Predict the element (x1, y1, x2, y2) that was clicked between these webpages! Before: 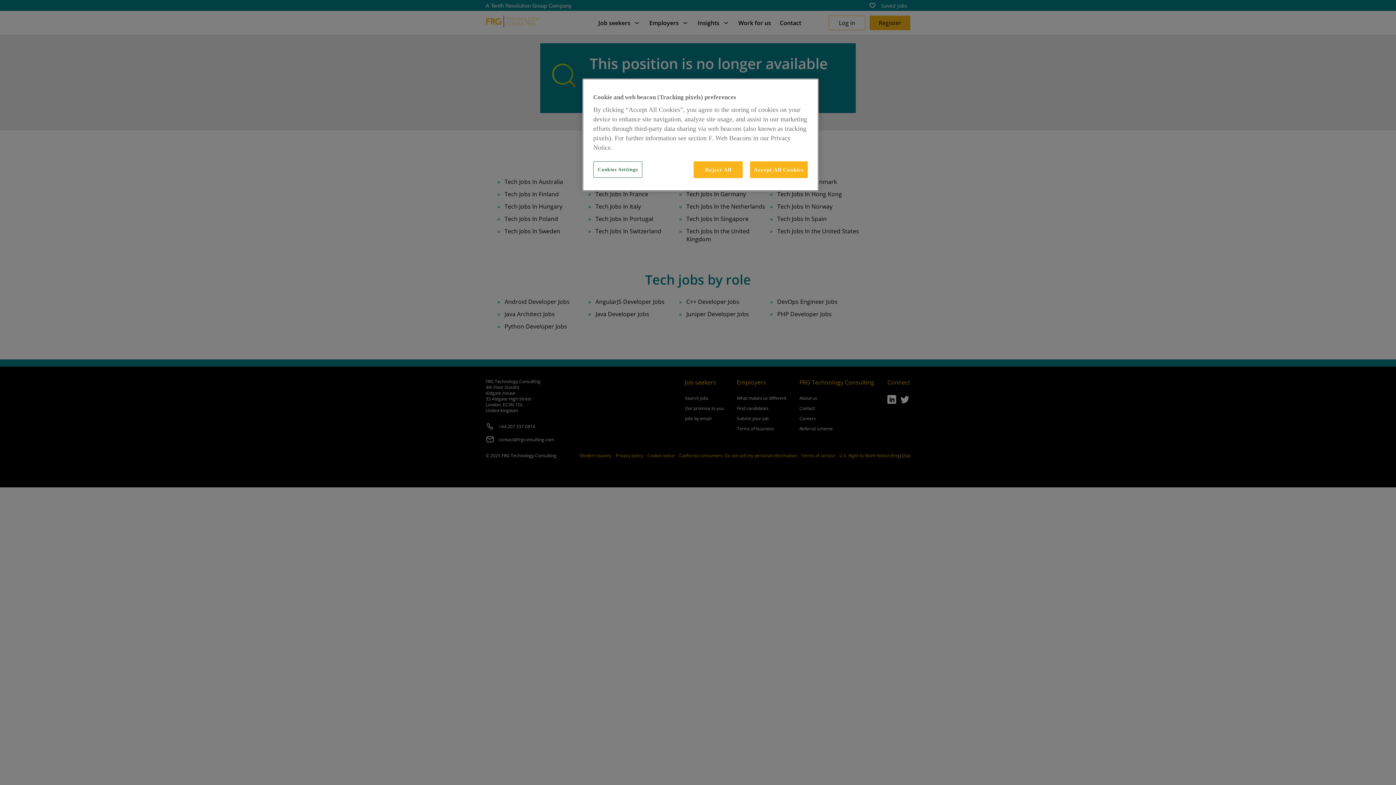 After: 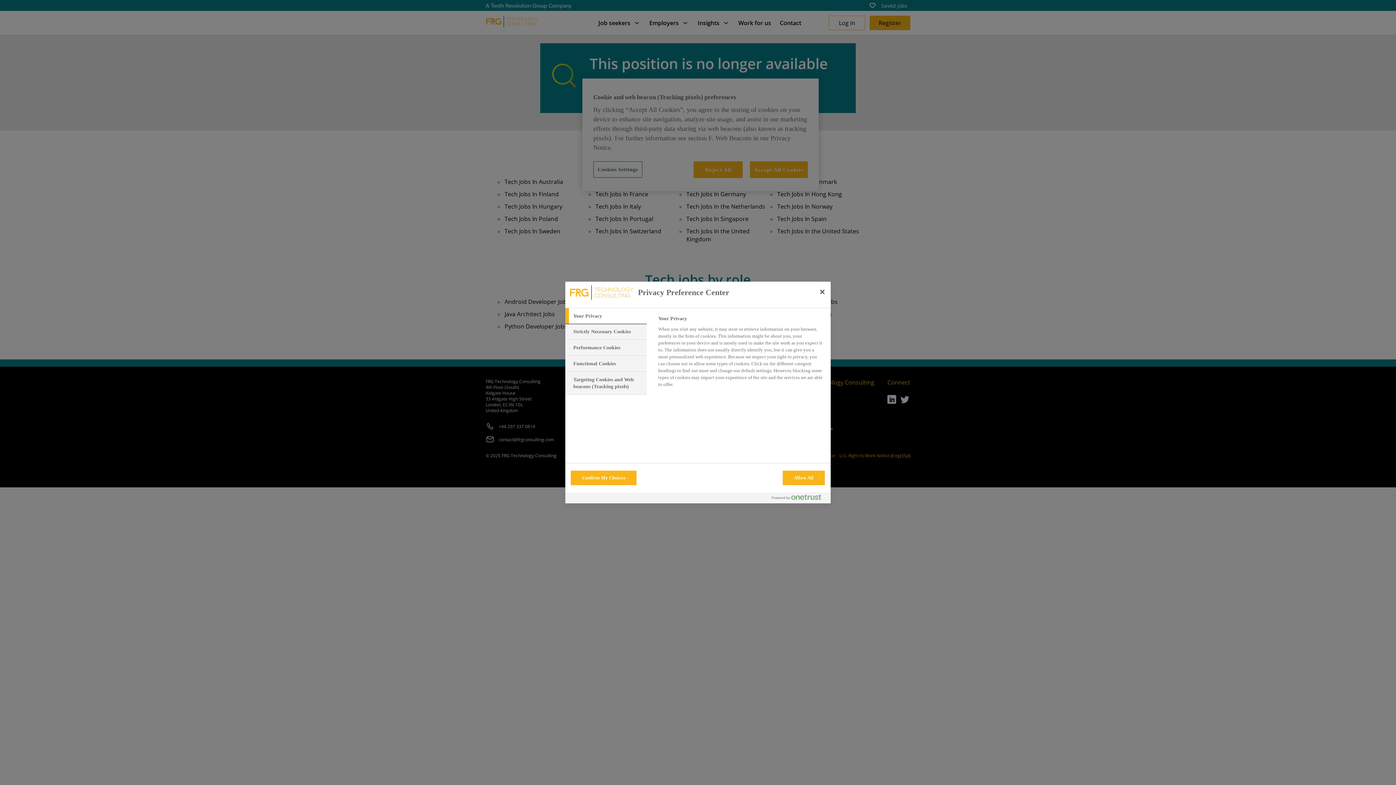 Action: label: Cookies Settings bbox: (593, 161, 642, 177)